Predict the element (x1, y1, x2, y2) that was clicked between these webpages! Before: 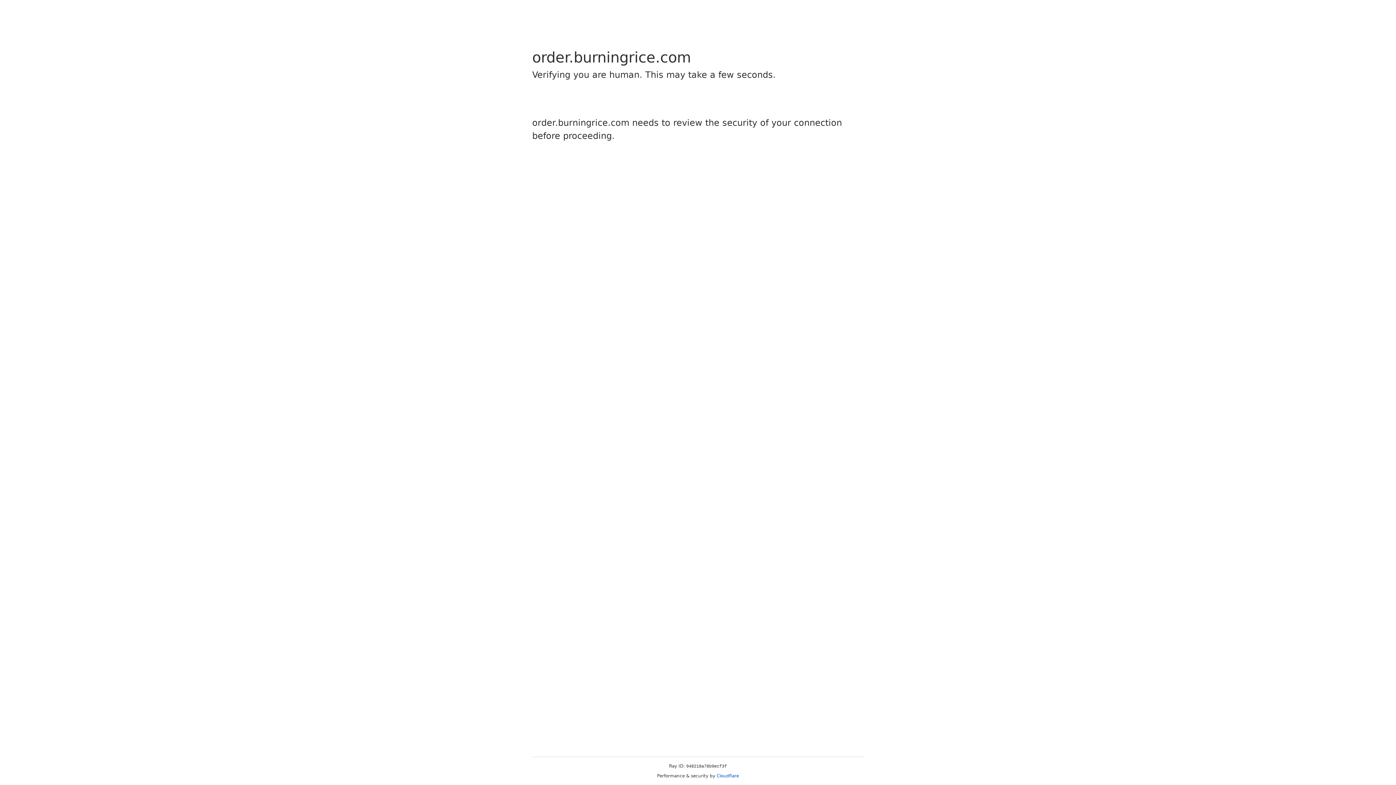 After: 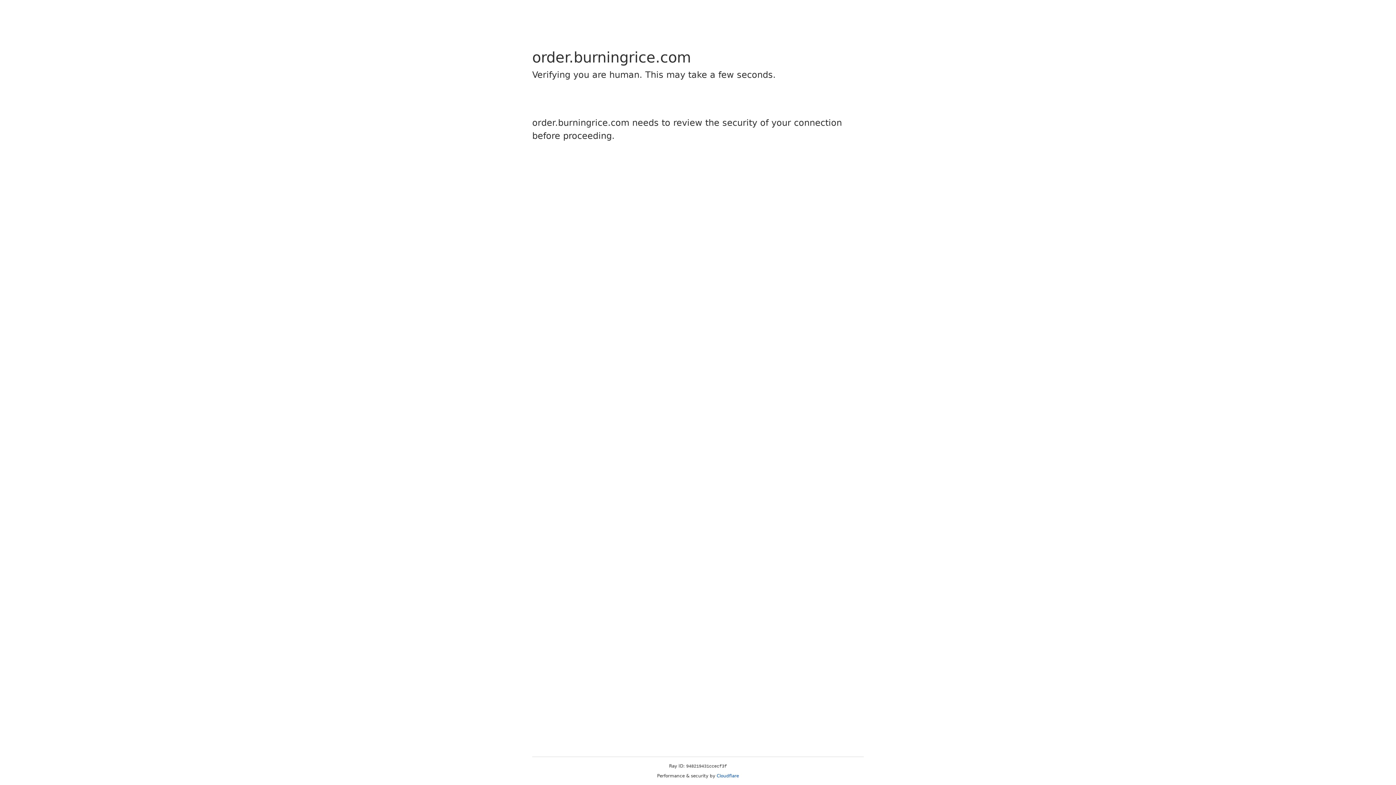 Action: bbox: (716, 773, 739, 778) label: Cloudflare